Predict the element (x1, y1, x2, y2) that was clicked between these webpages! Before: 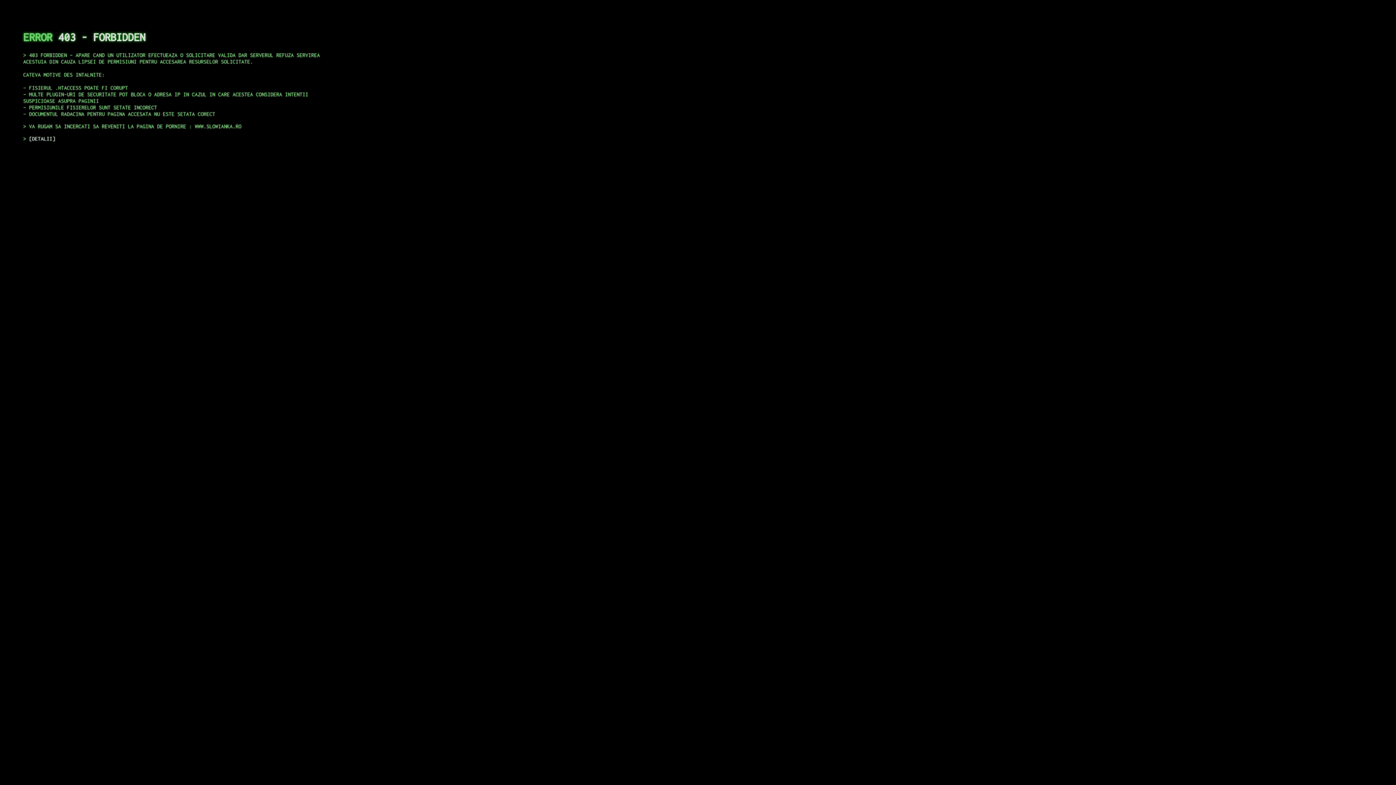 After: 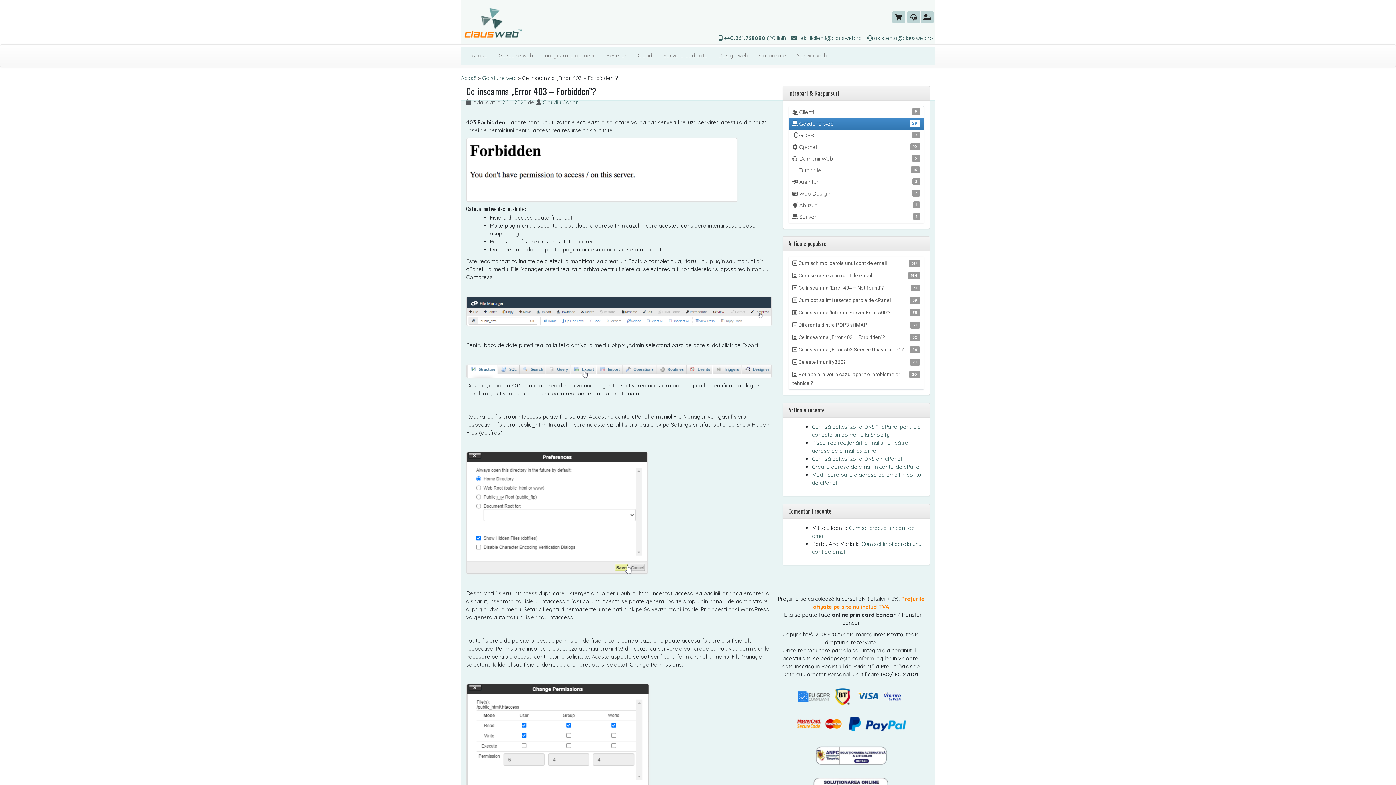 Action: bbox: (29, 135, 55, 141) label: DETALII